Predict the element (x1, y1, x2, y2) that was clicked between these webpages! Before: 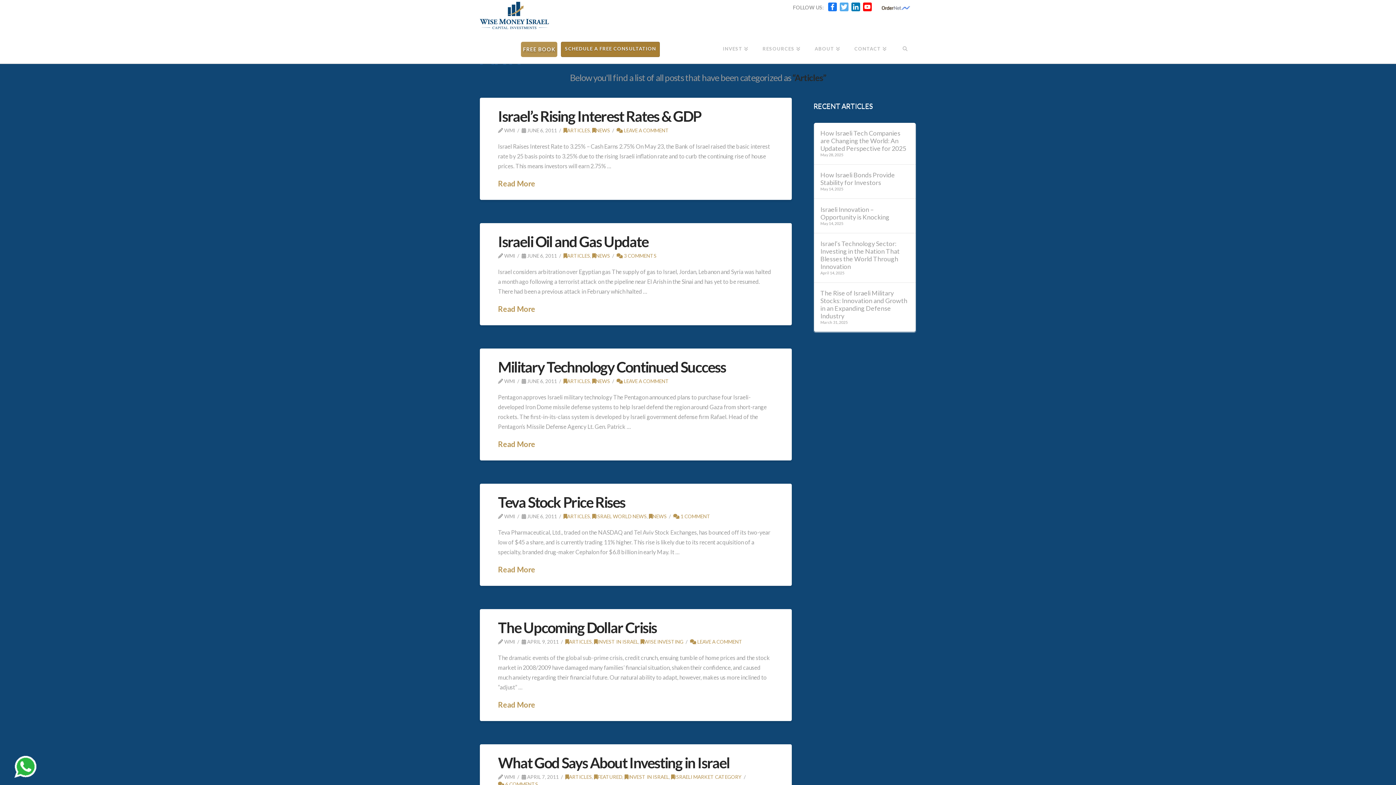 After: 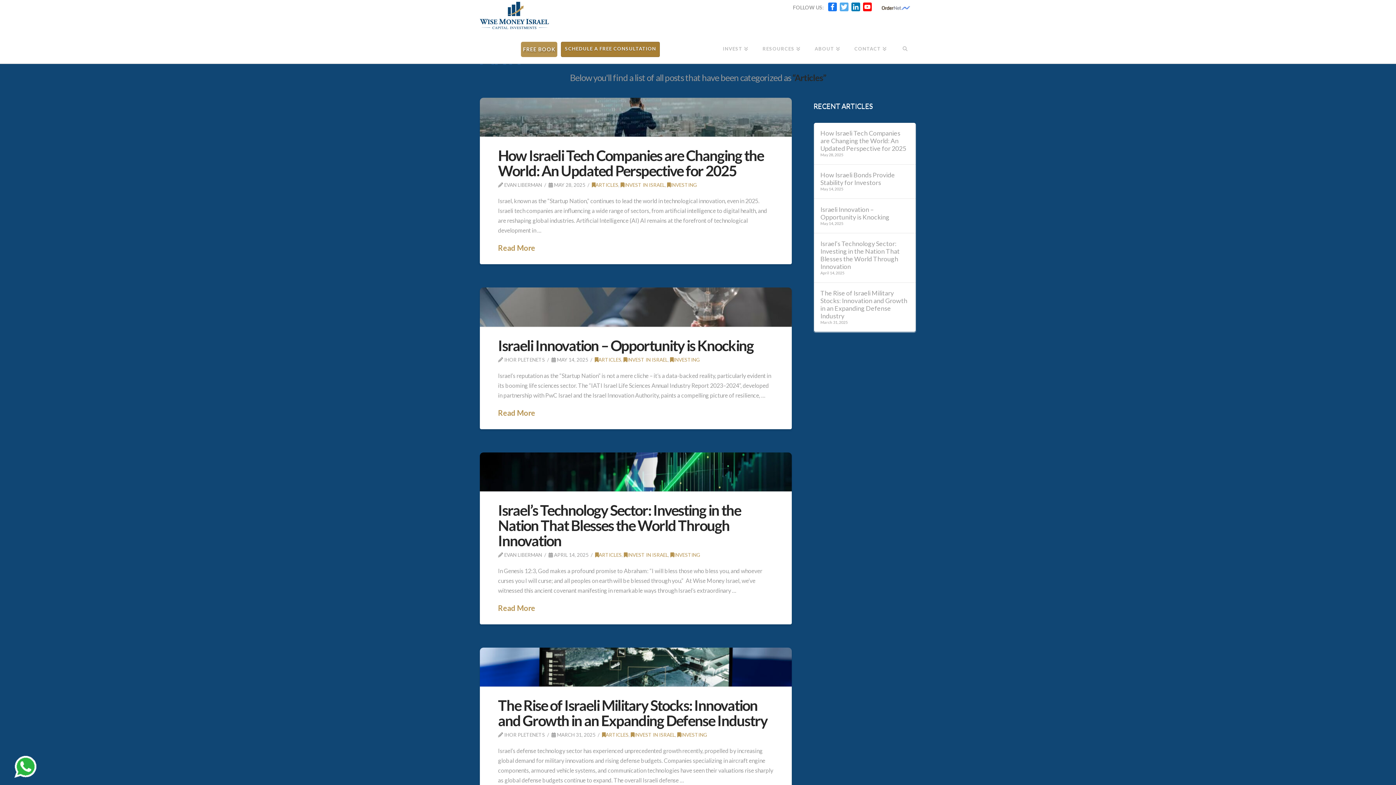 Action: label: ARTICLES bbox: (563, 127, 590, 133)